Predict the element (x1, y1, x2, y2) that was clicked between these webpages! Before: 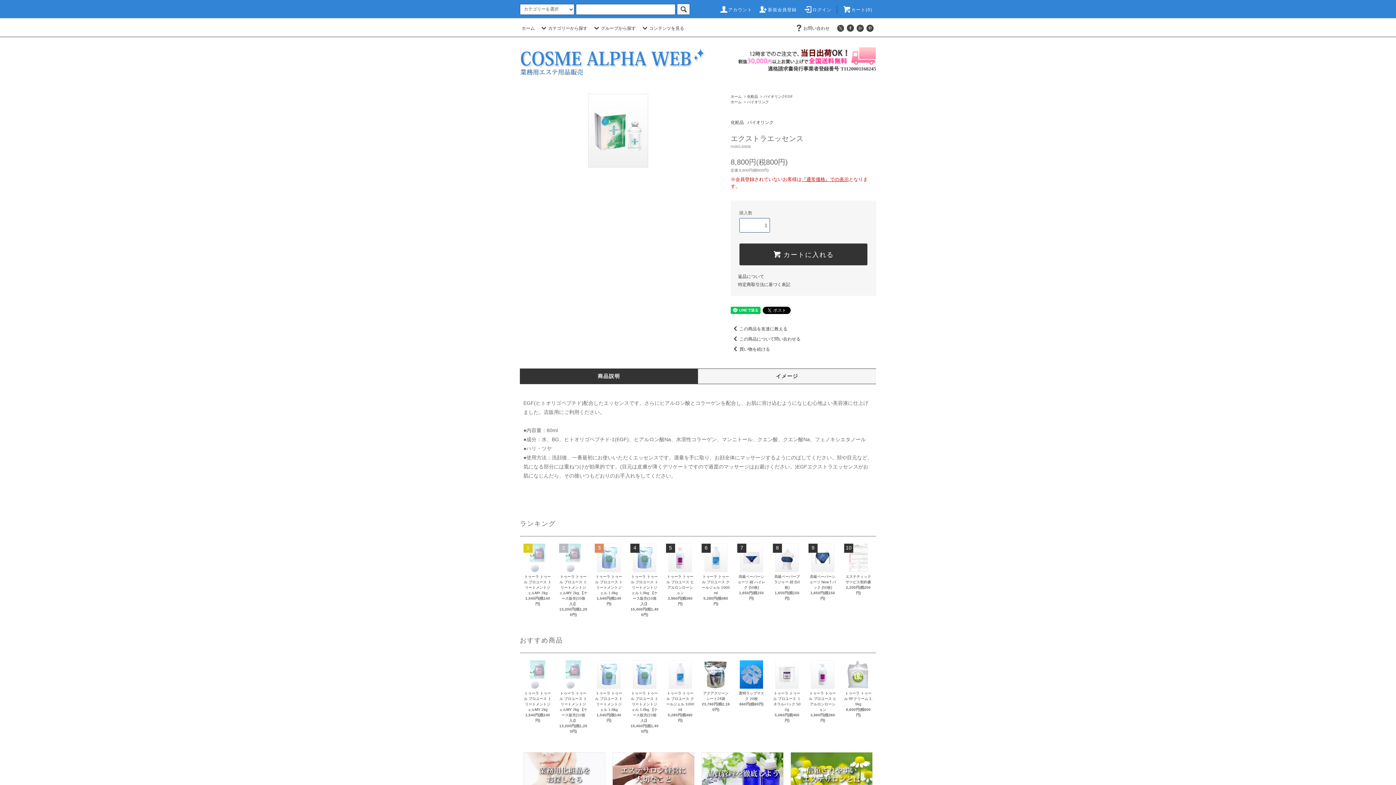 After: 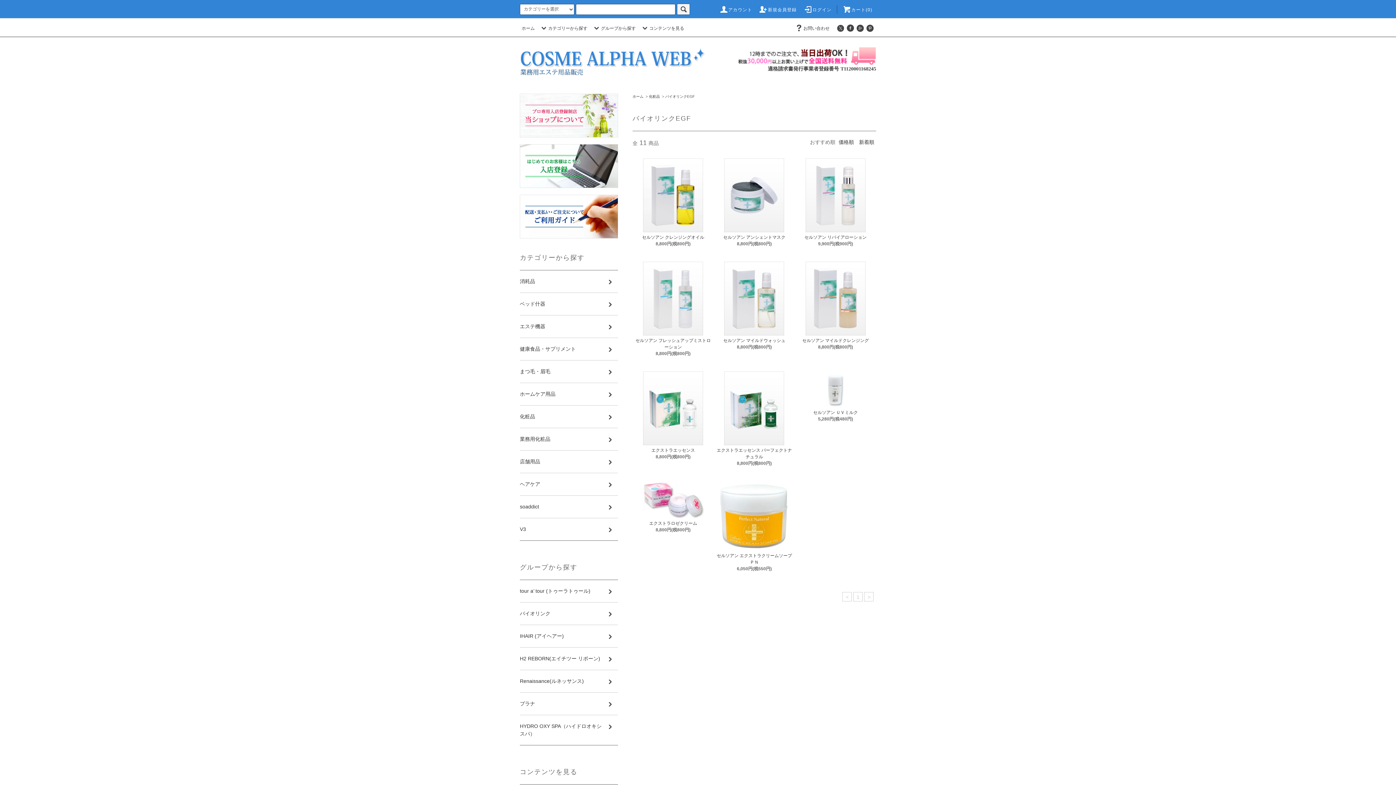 Action: bbox: (763, 94, 793, 98) label: バイオリンクEGF